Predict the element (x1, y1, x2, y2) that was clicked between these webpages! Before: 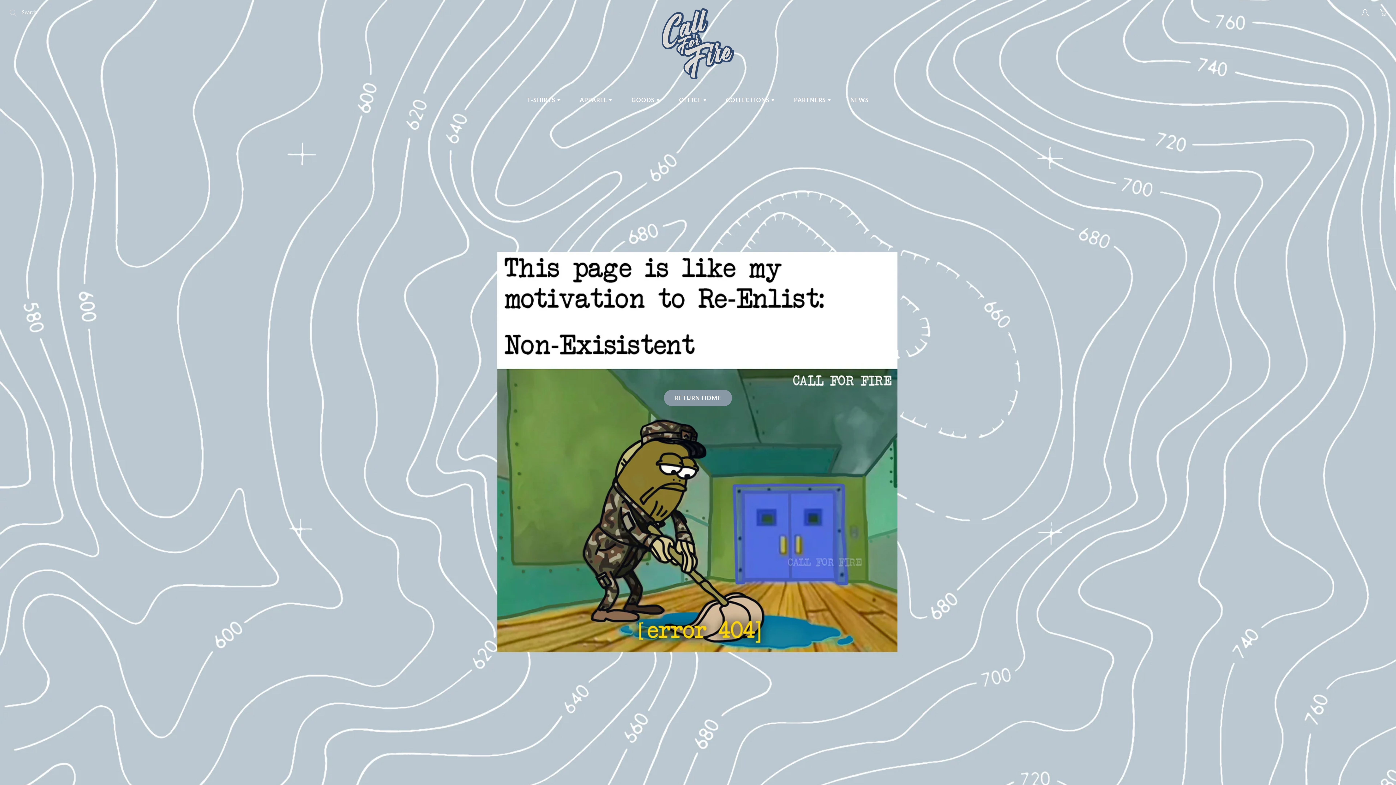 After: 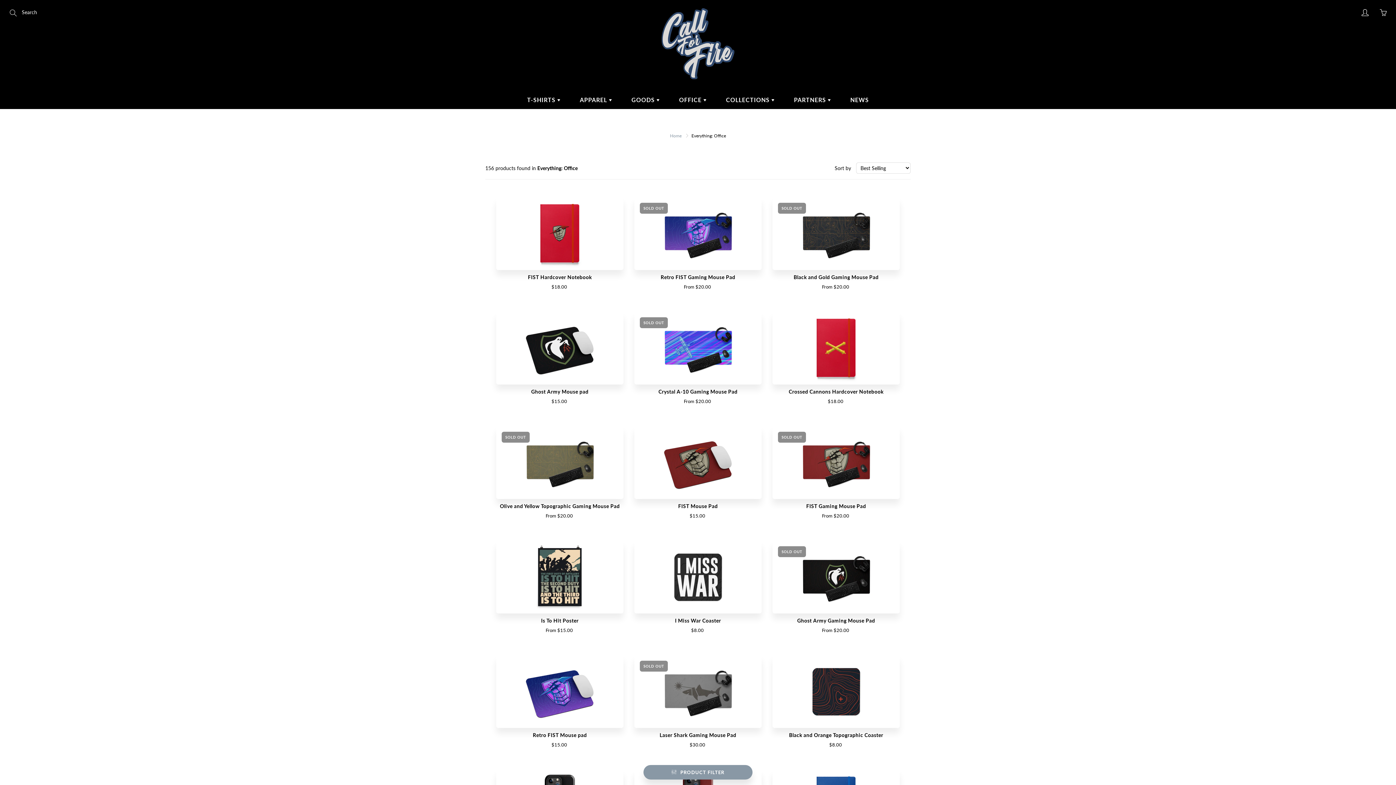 Action: label: OFFICE  bbox: (670, 90, 715, 109)